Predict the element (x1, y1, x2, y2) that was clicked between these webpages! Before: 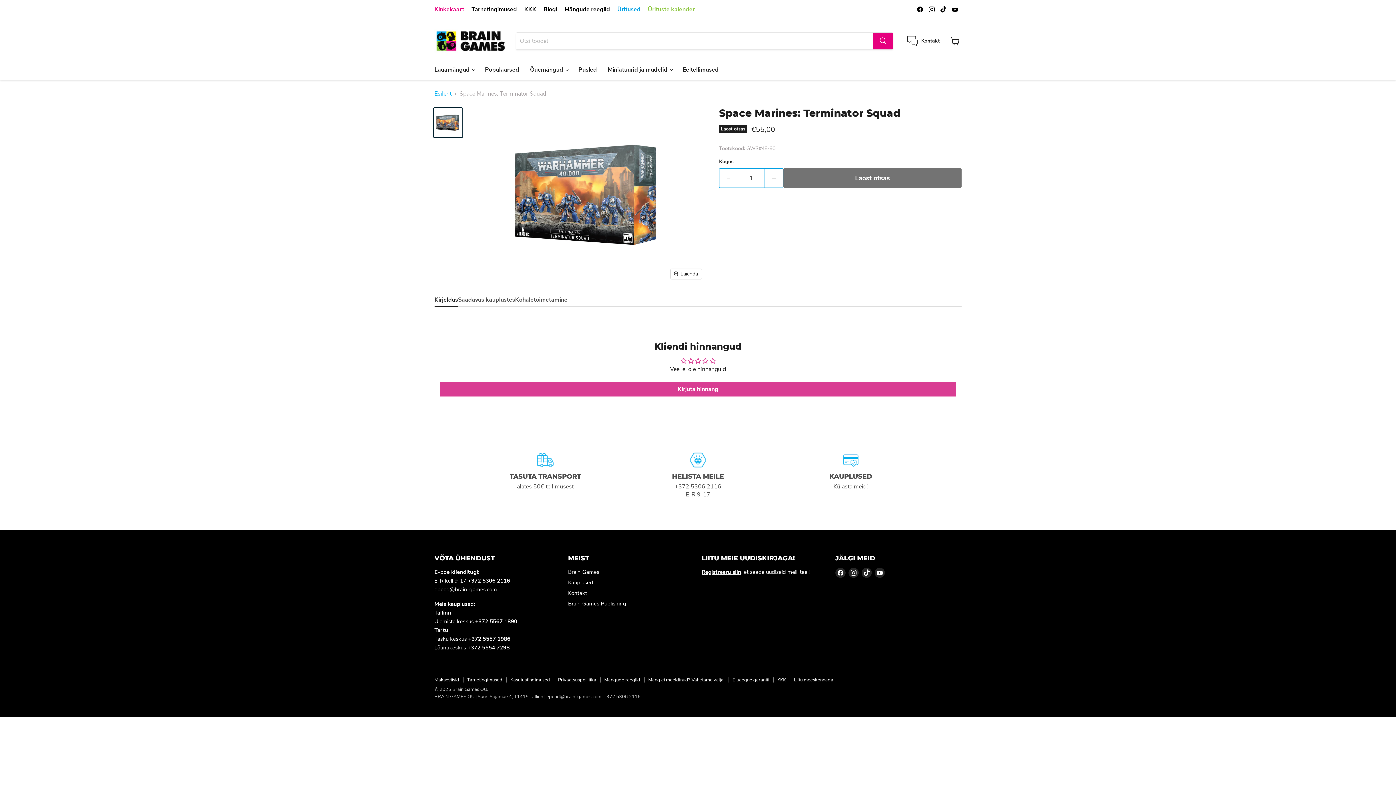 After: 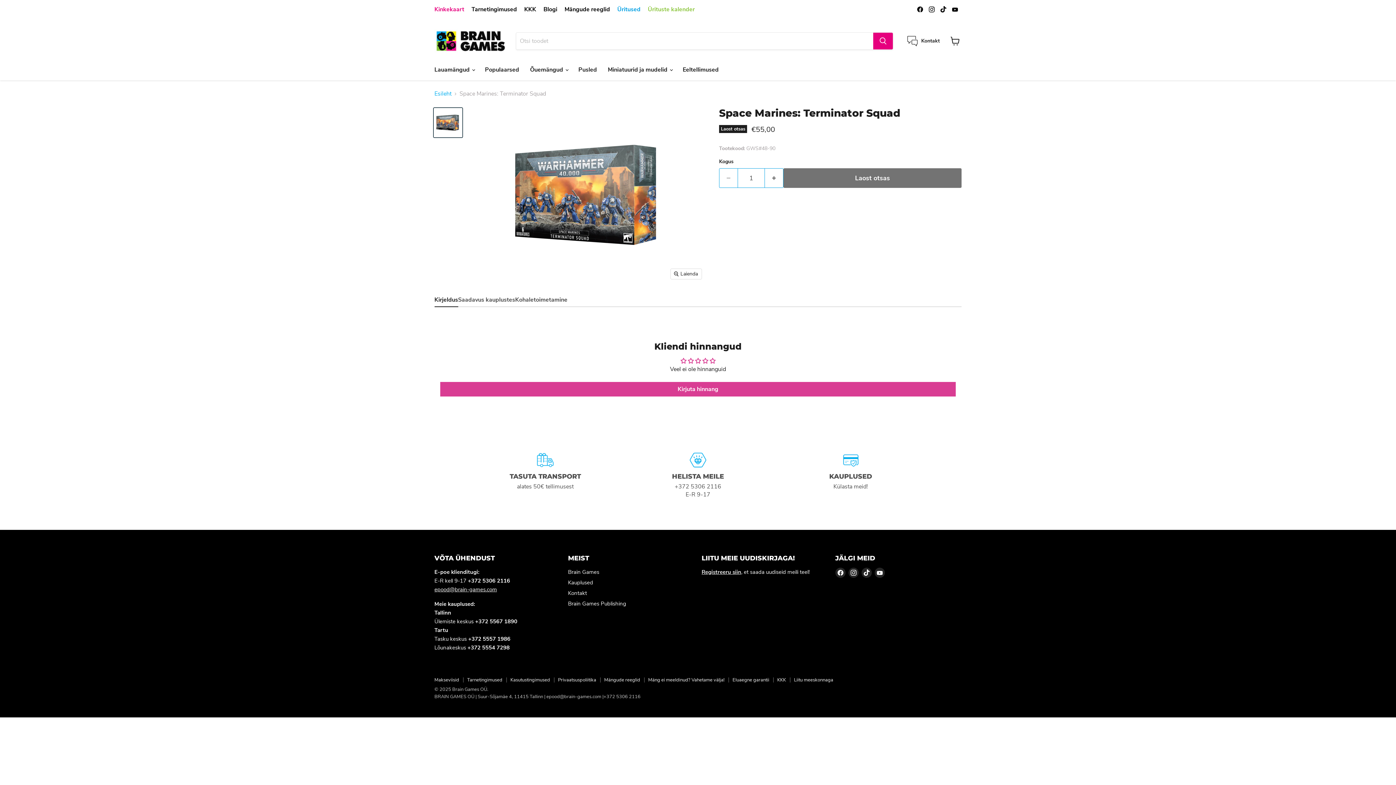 Action: label: Registreeru siin bbox: (701, 568, 741, 576)